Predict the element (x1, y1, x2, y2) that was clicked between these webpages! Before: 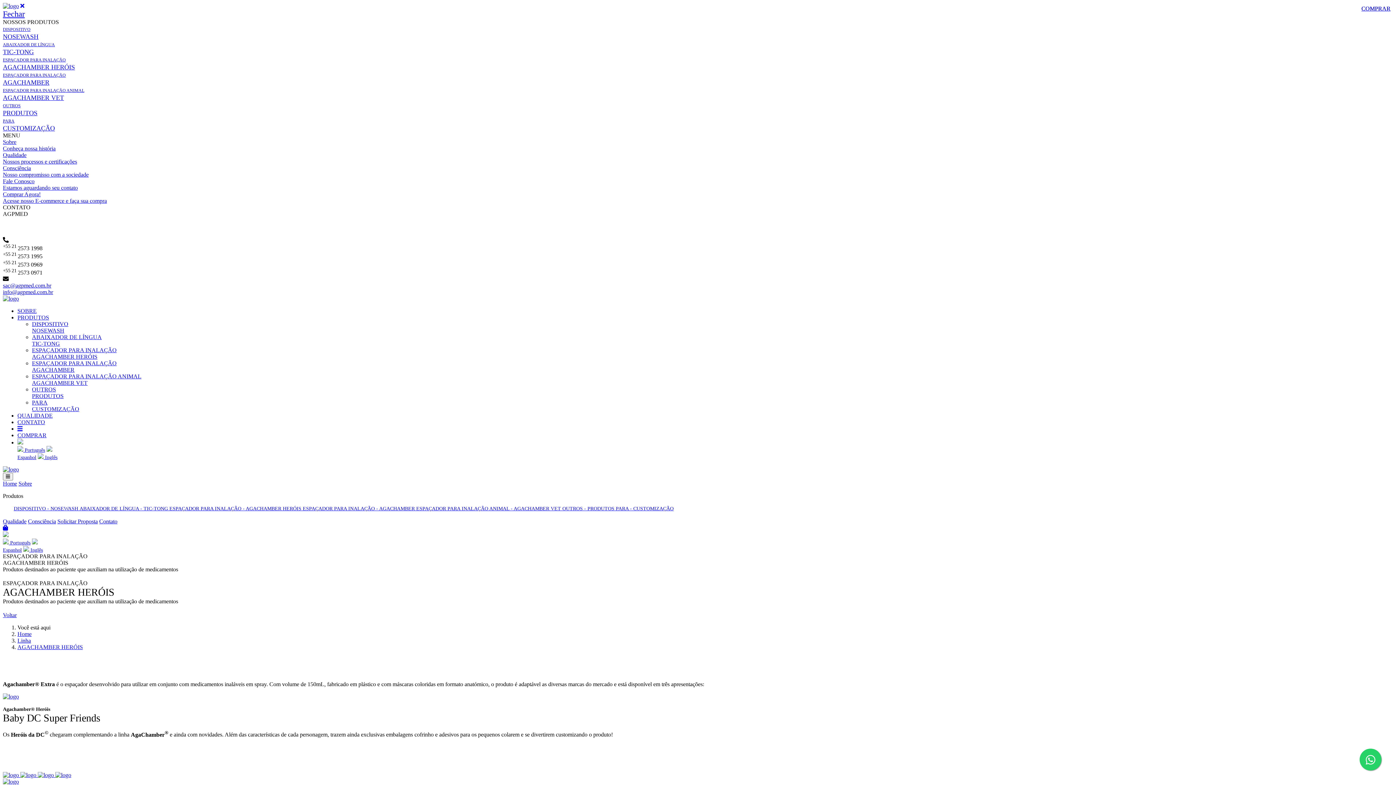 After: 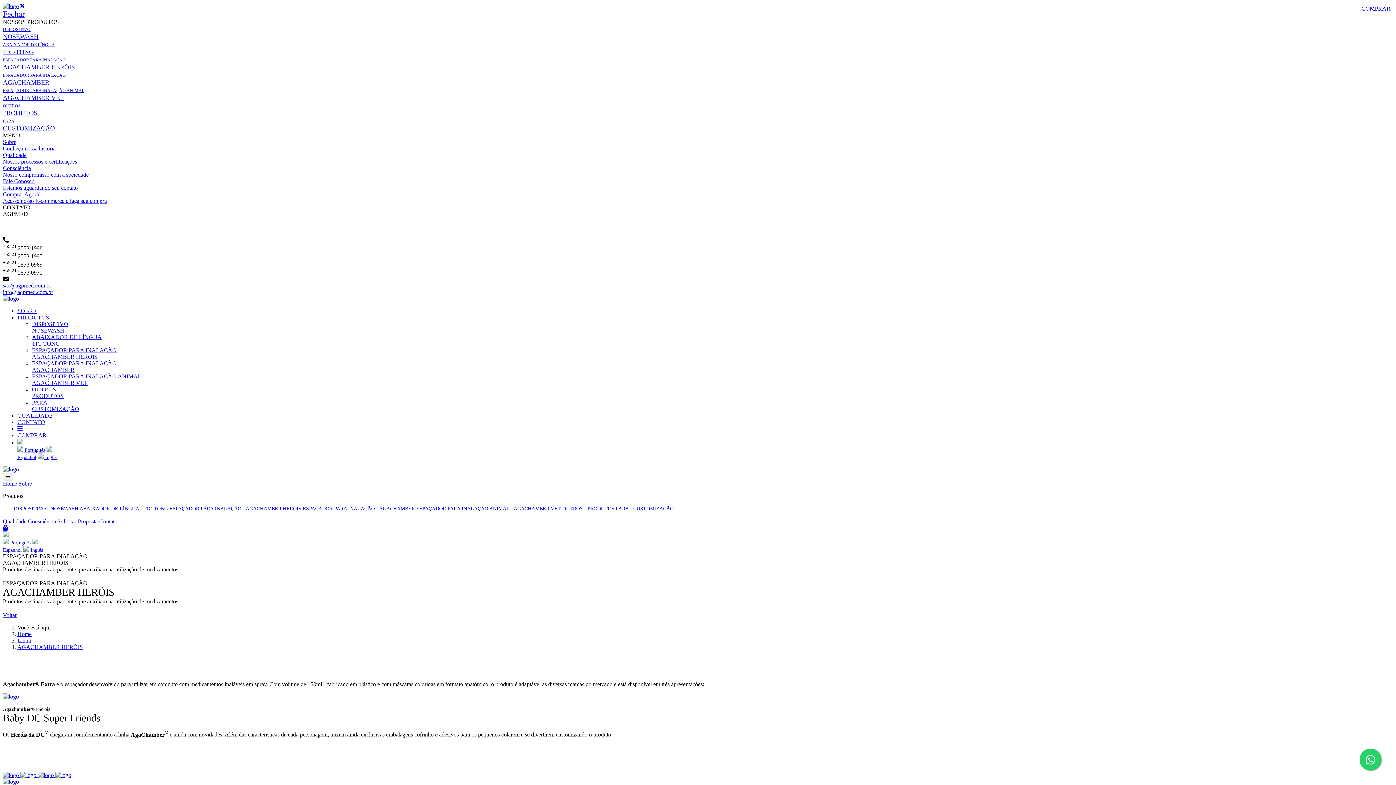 Action: bbox: (2, 525, 8, 531)